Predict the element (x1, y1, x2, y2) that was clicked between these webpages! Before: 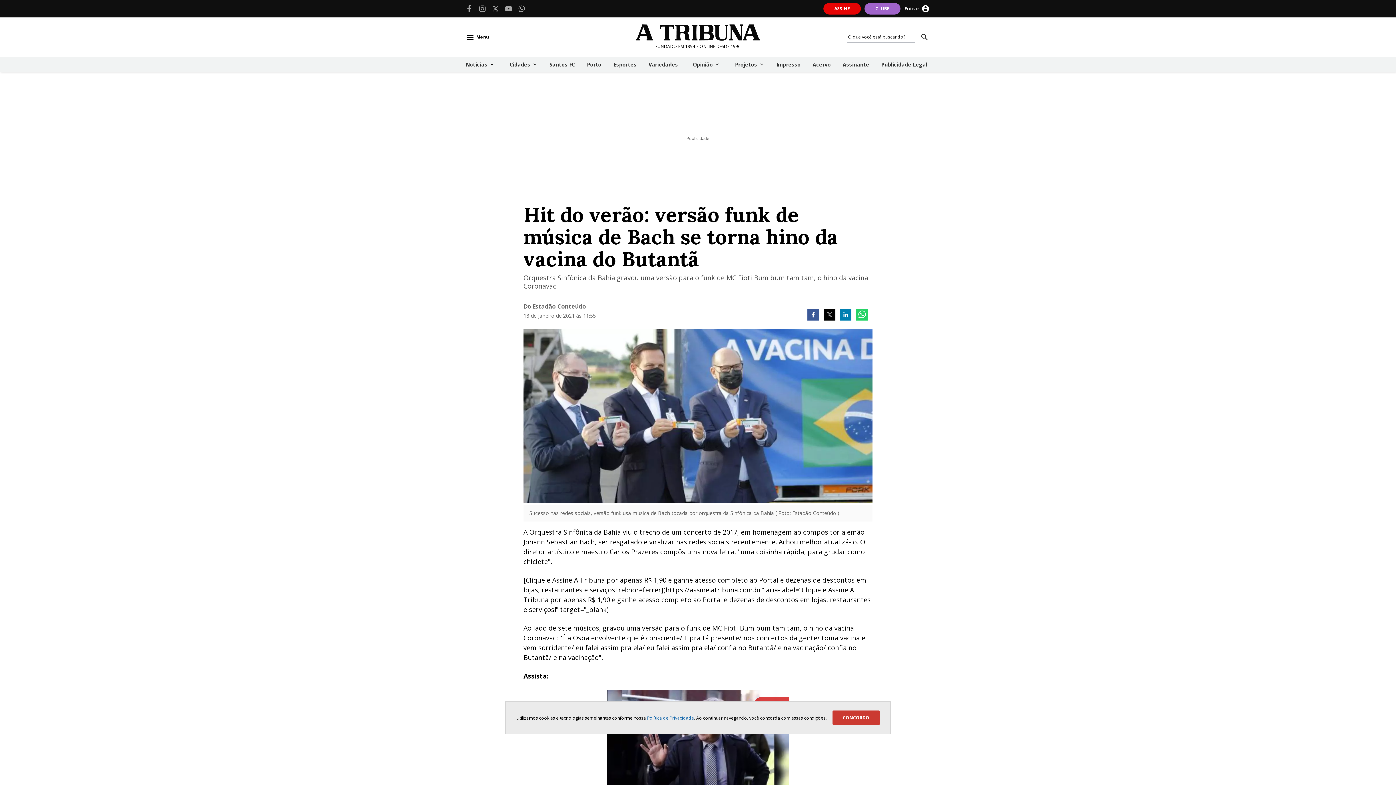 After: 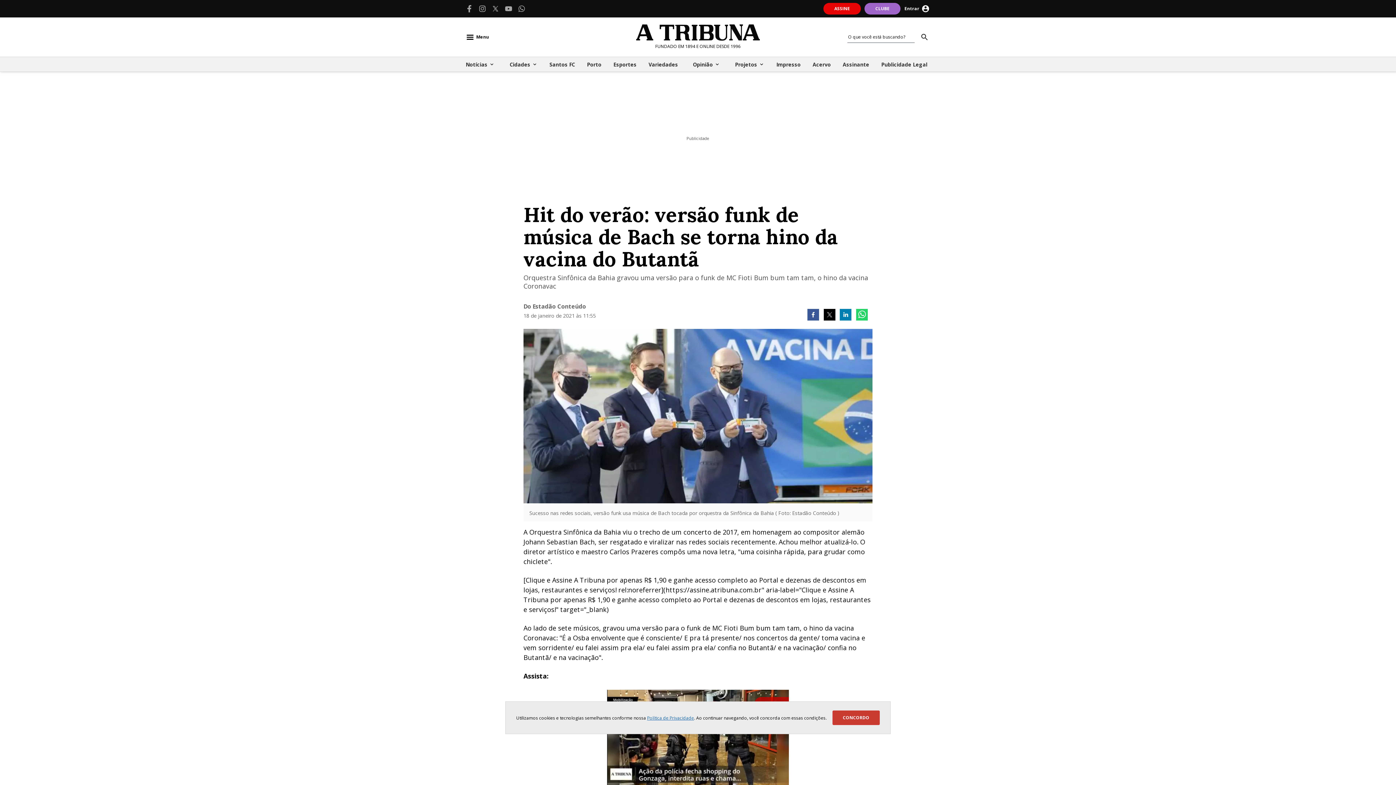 Action: bbox: (478, 5, 486, 12)